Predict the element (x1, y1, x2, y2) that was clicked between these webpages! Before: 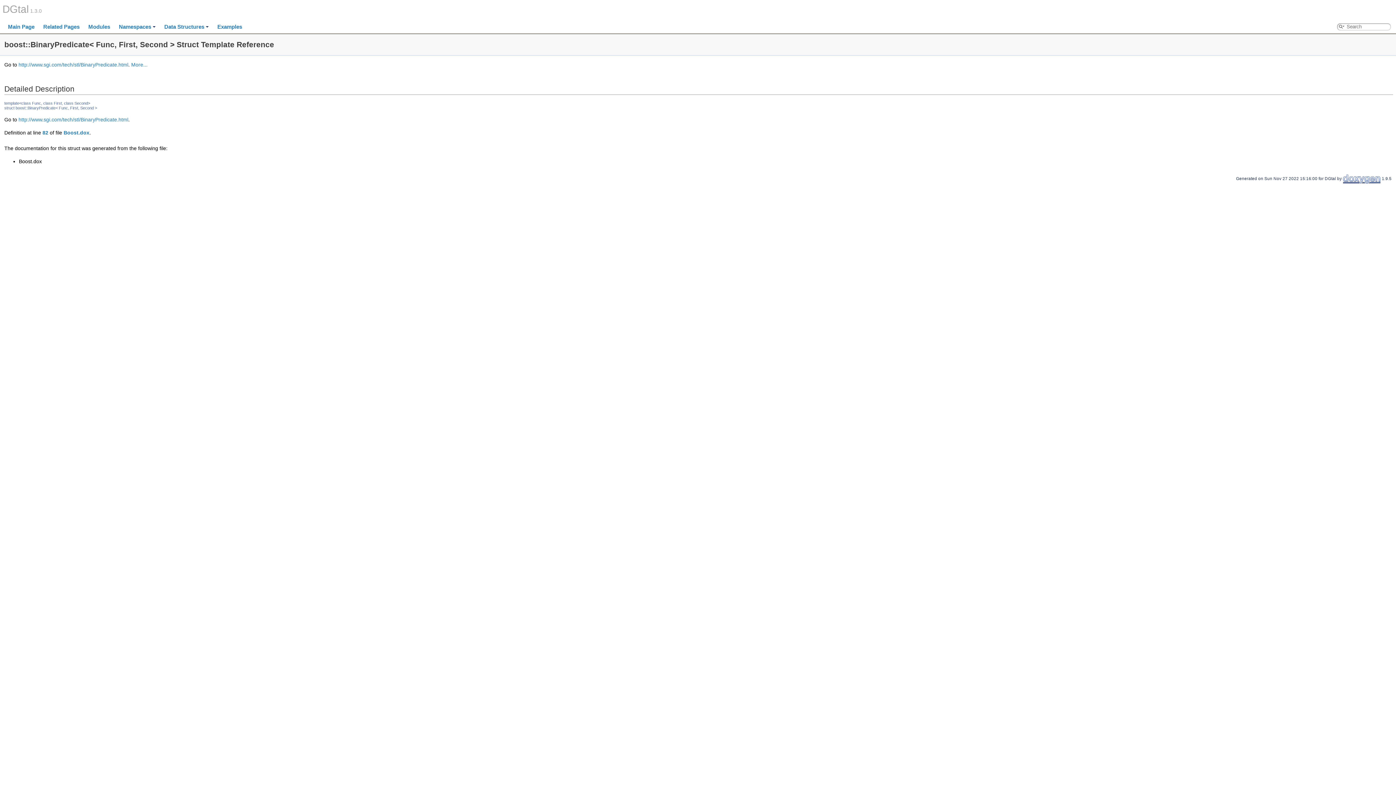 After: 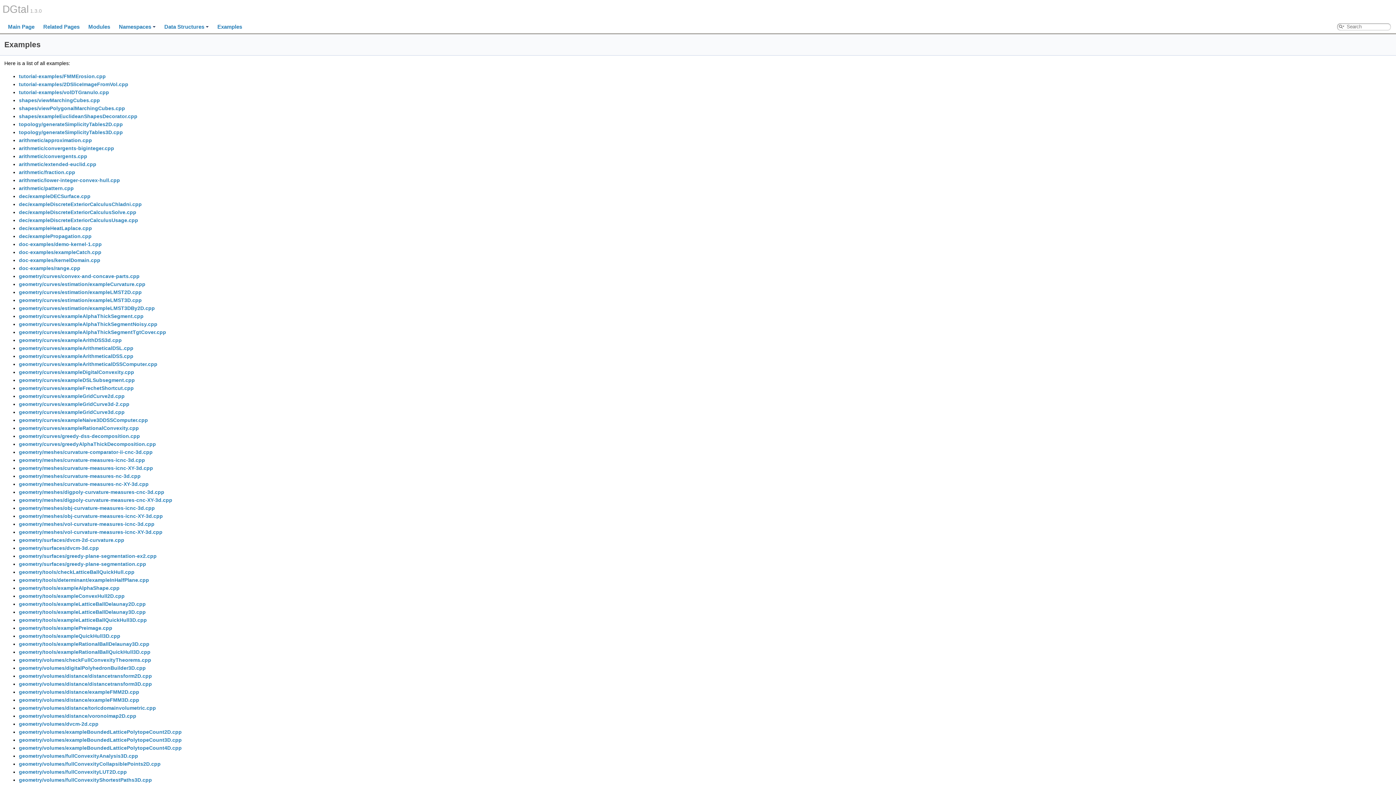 Action: label: Examples bbox: (213, 20, 246, 33)